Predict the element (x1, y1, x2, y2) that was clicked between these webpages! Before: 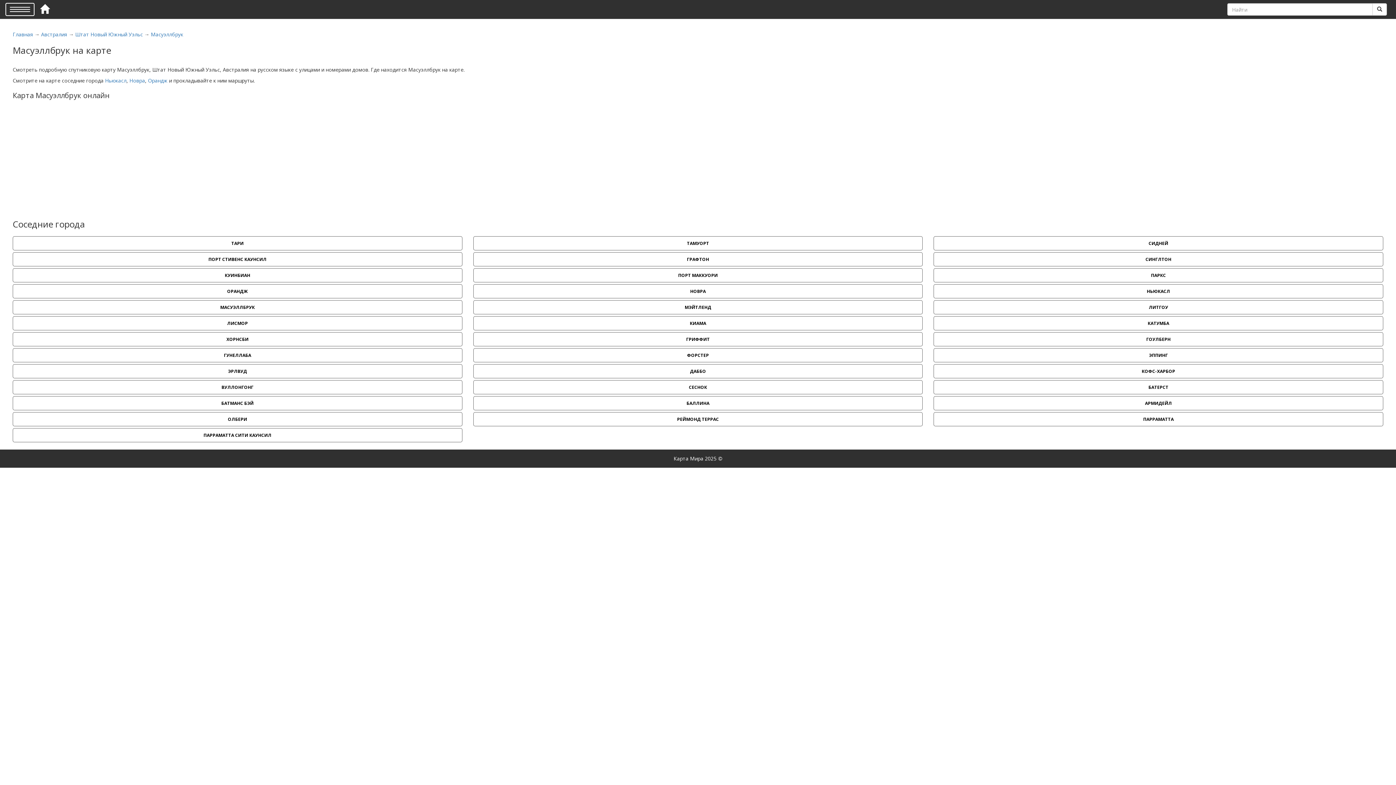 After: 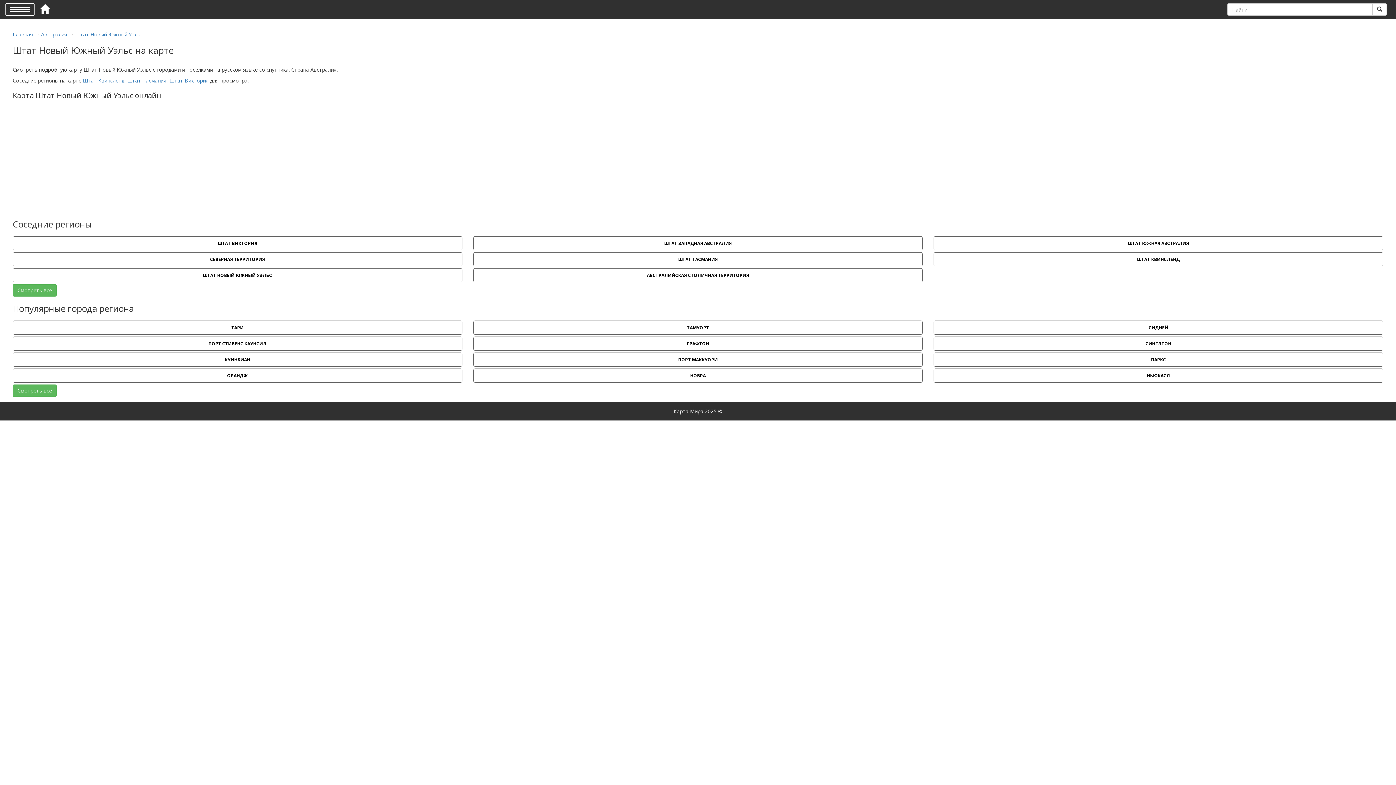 Action: bbox: (75, 30, 142, 37) label: Штат Новый Южный Уэльс